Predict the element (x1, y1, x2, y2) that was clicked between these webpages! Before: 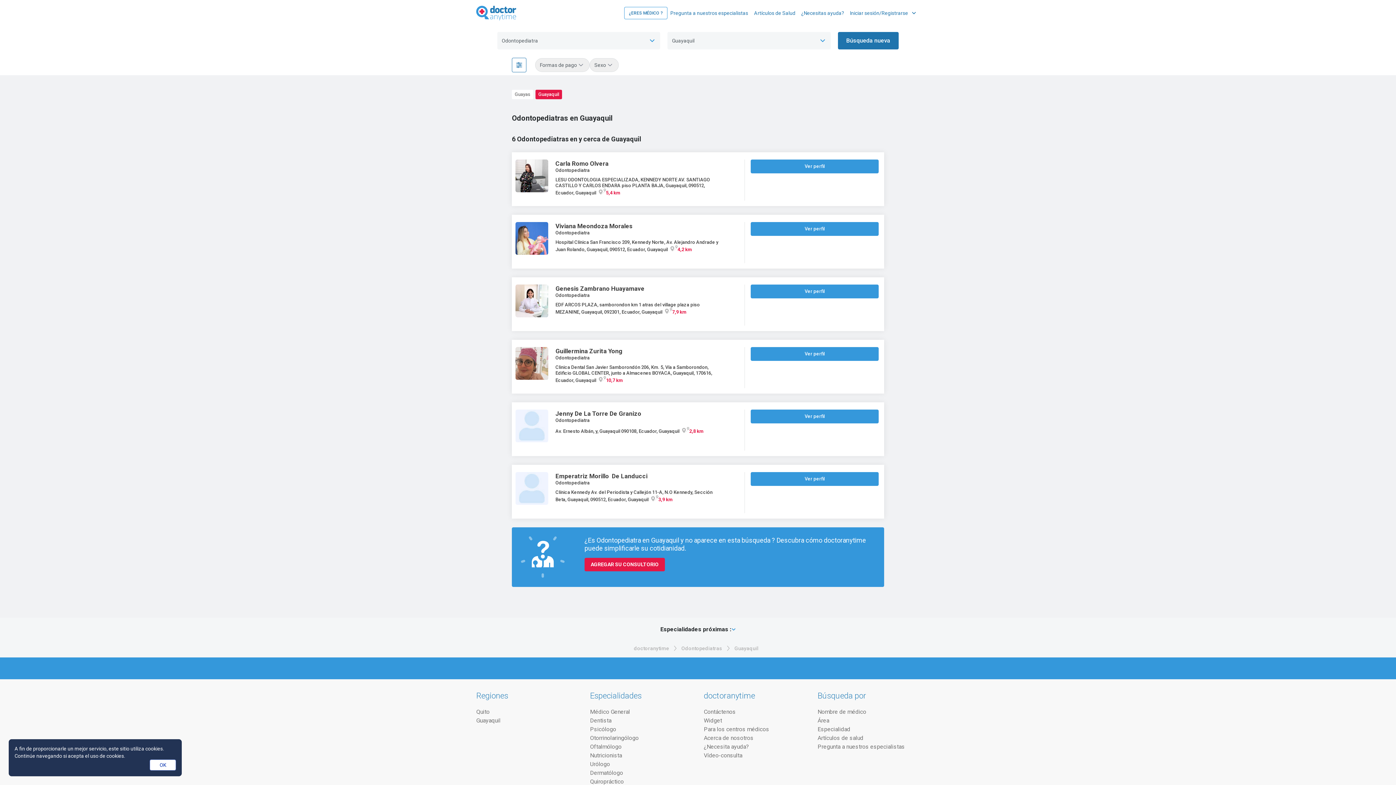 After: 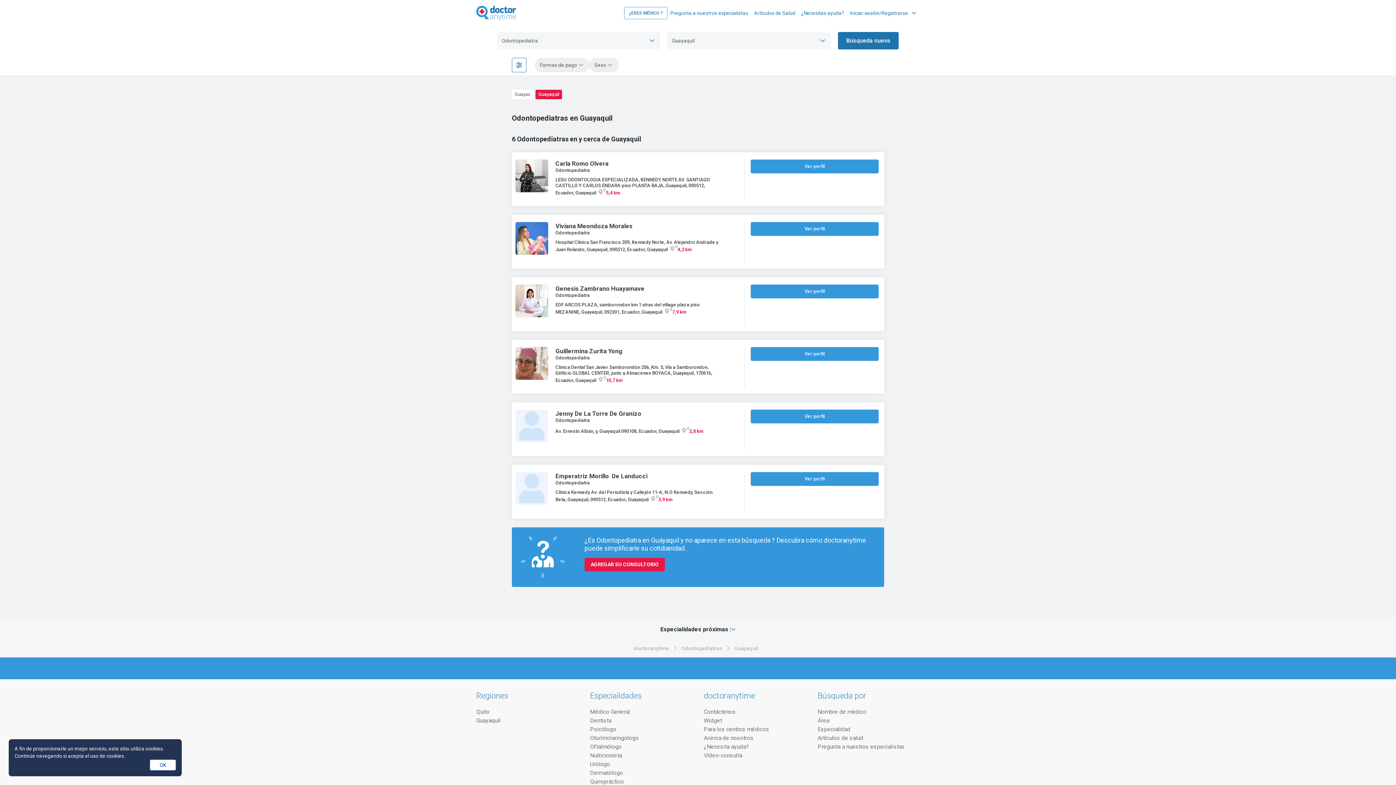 Action: bbox: (838, 32, 898, 49) label: Búsqueda nueva